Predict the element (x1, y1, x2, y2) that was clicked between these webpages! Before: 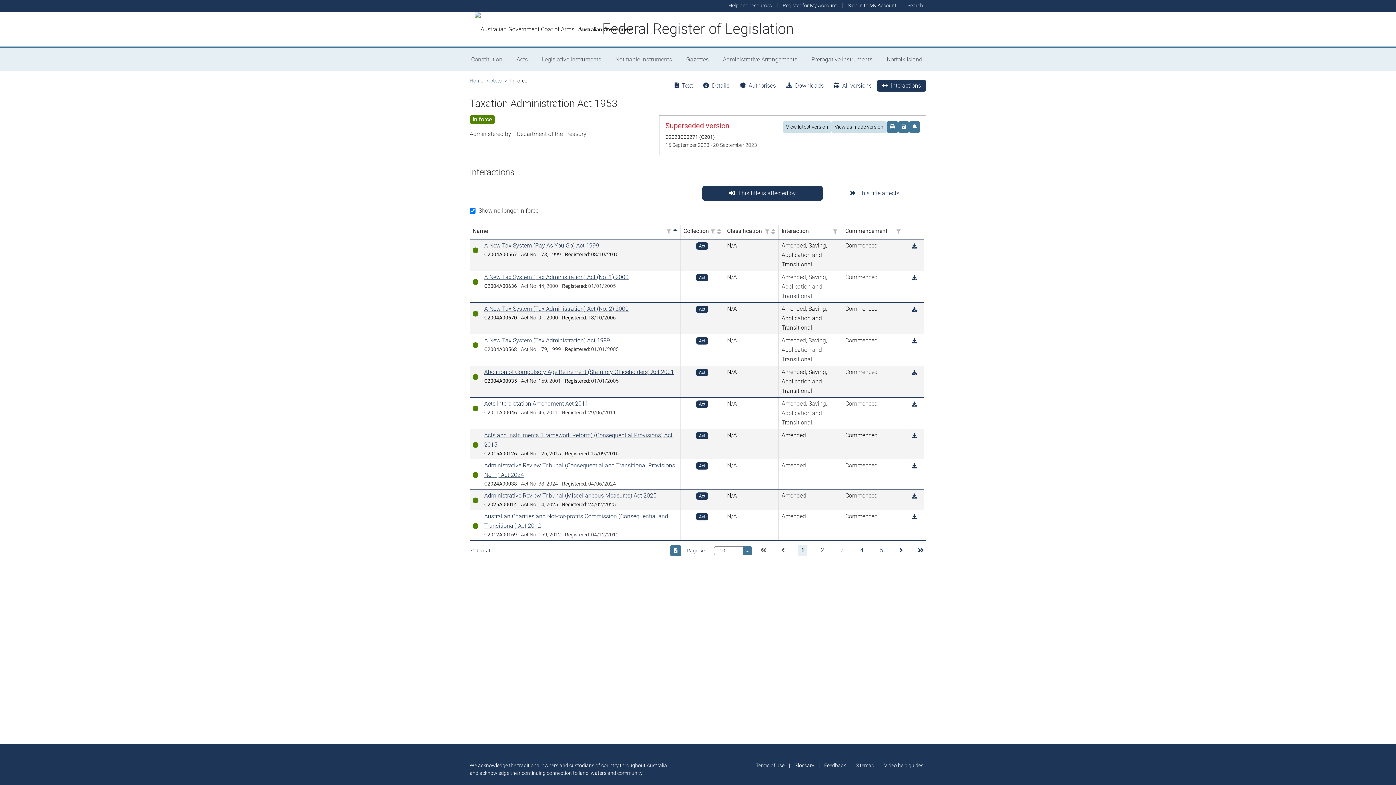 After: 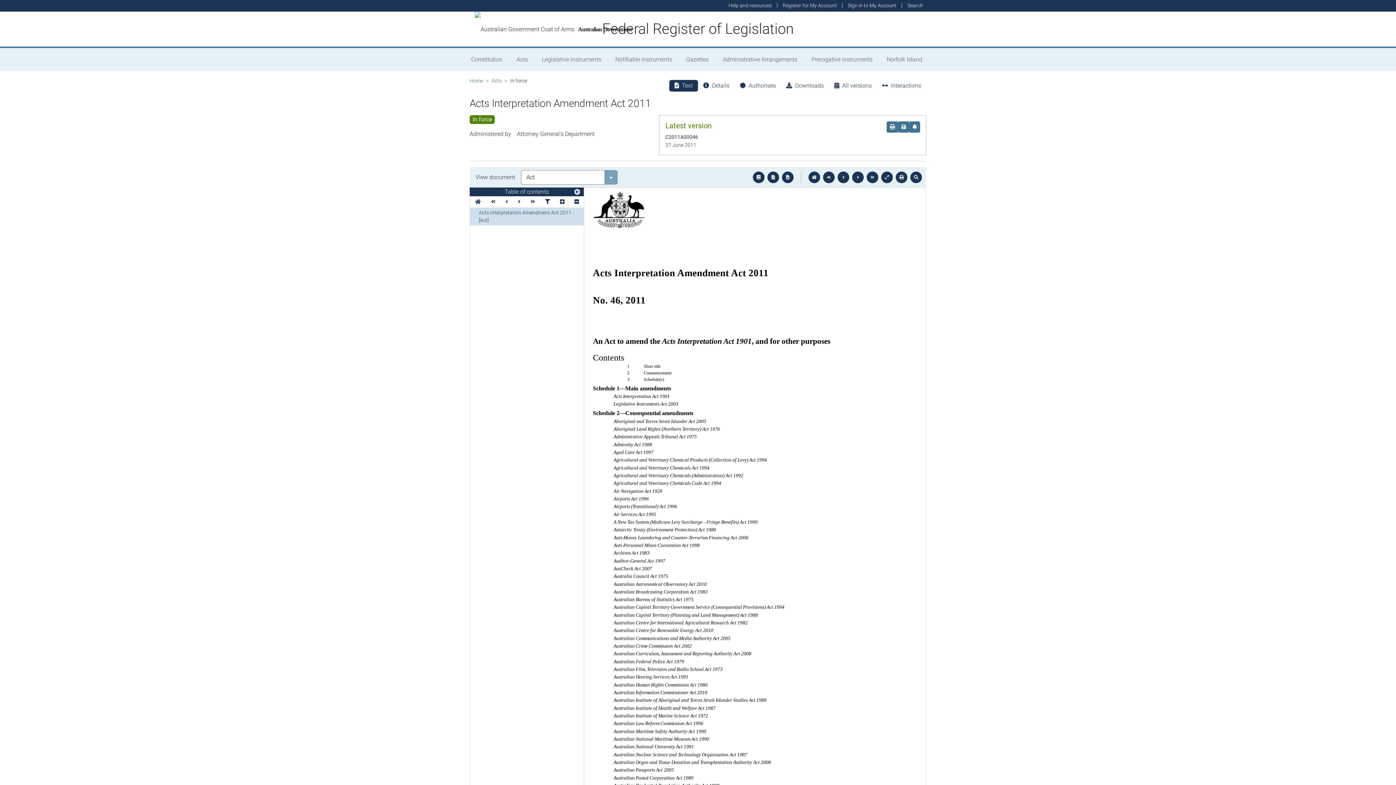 Action: label: Acts Interpretation Amendment Act 2011 bbox: (484, 400, 588, 407)